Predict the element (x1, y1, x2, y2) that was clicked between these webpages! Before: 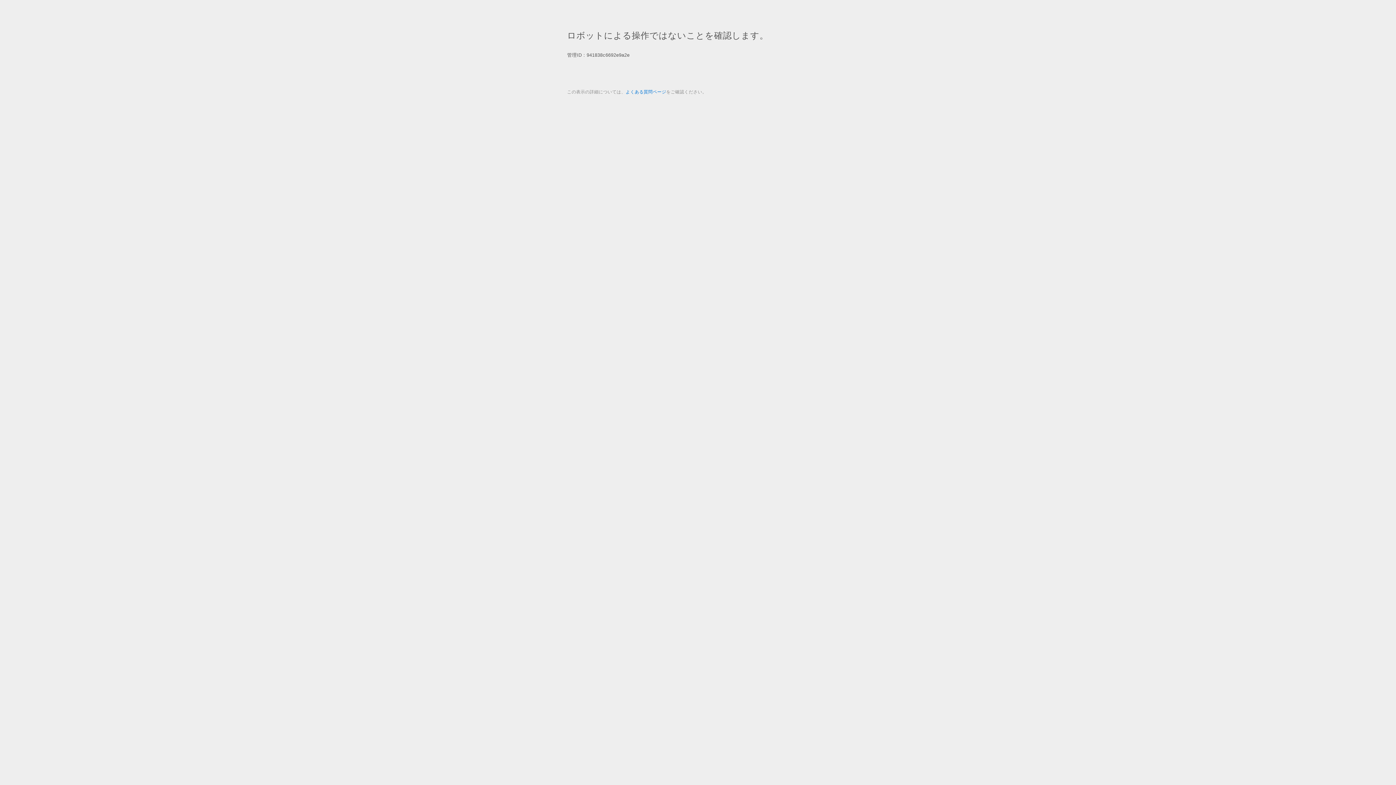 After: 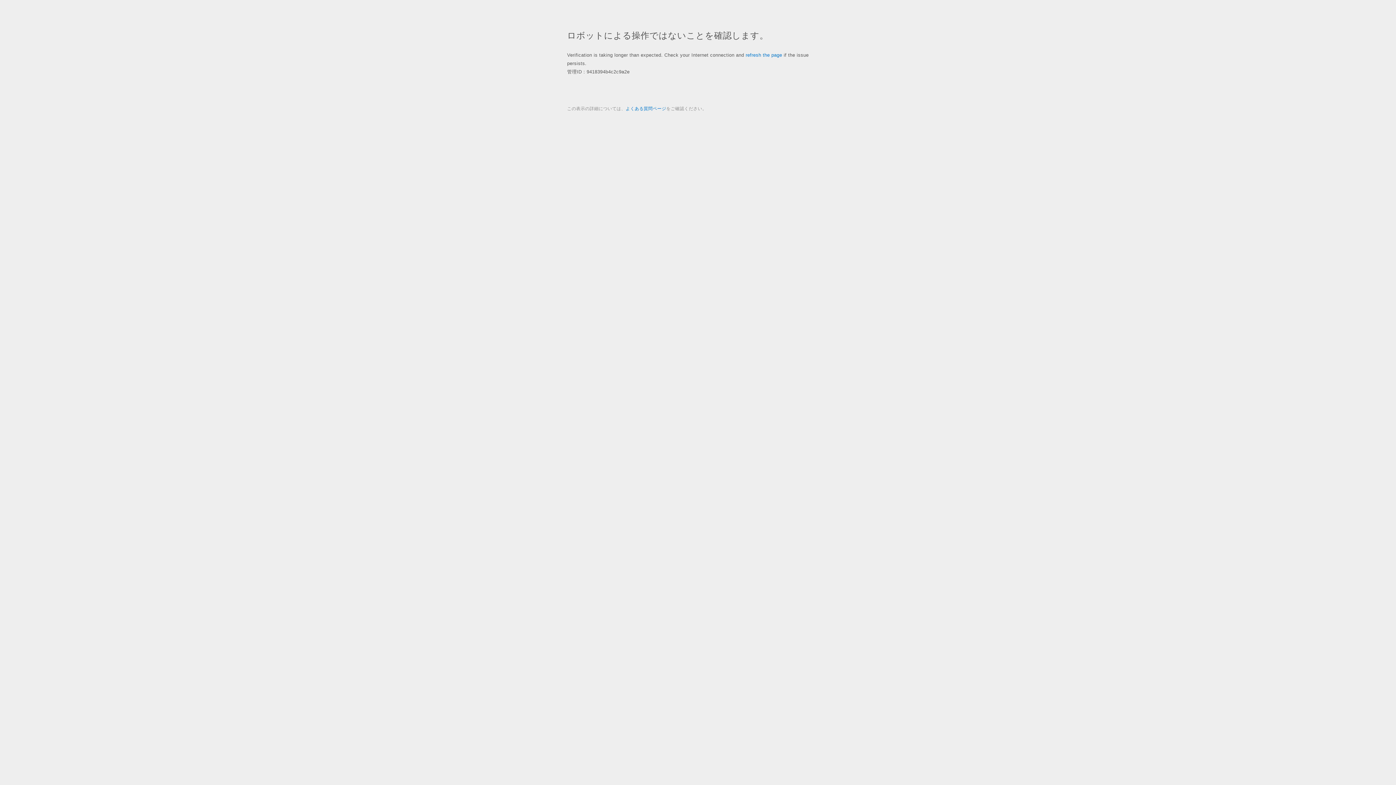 Action: label: よくある質問ページ bbox: (625, 89, 666, 94)